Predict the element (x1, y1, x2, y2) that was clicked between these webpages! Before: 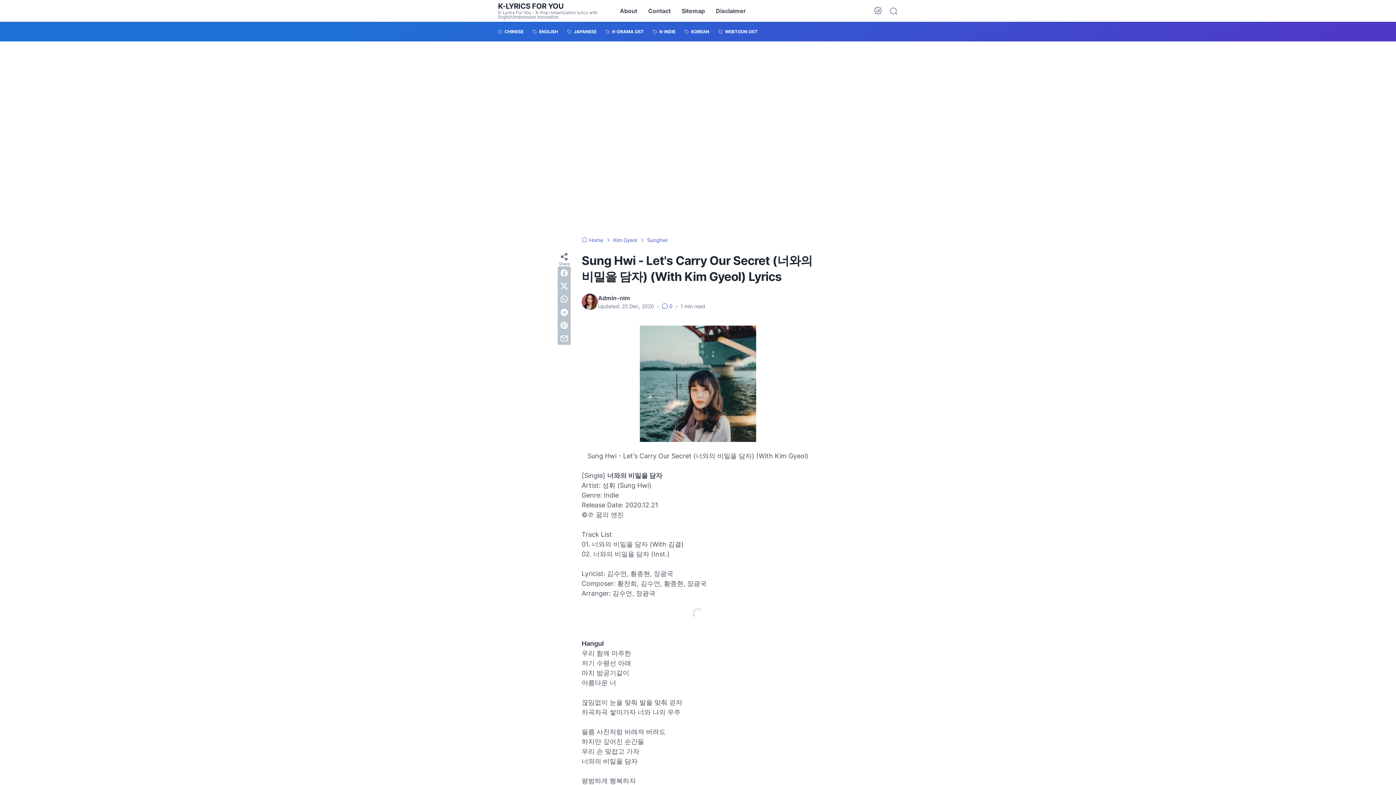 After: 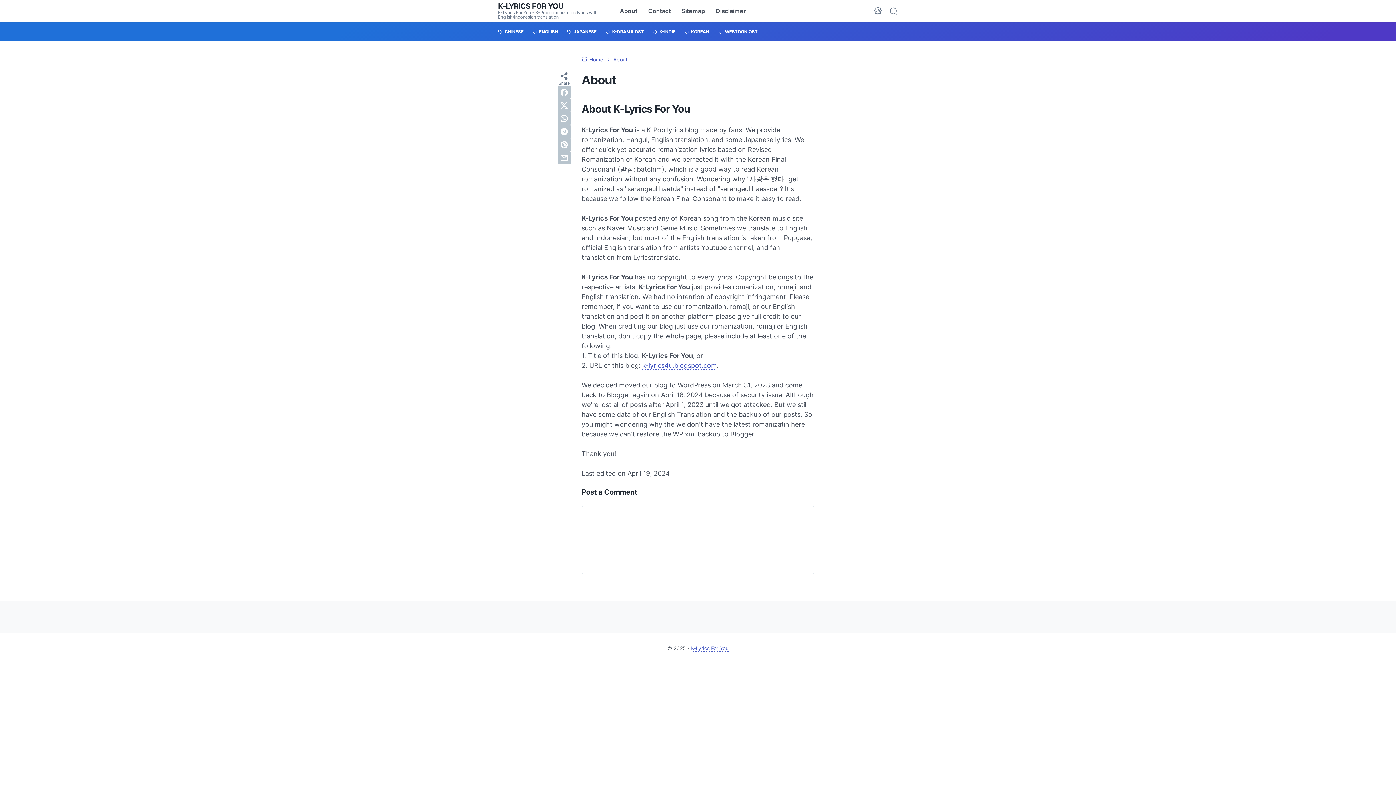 Action: label: About bbox: (620, 0, 637, 21)